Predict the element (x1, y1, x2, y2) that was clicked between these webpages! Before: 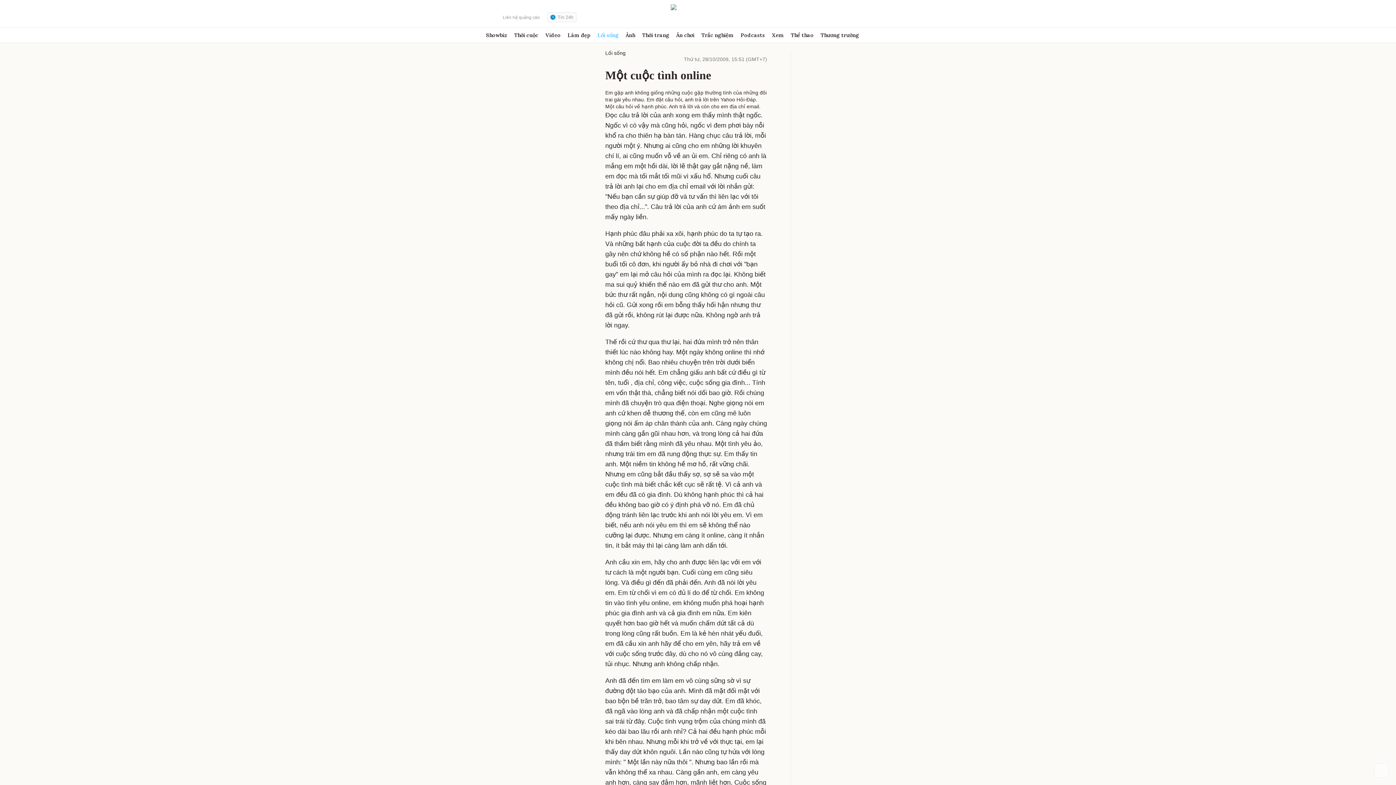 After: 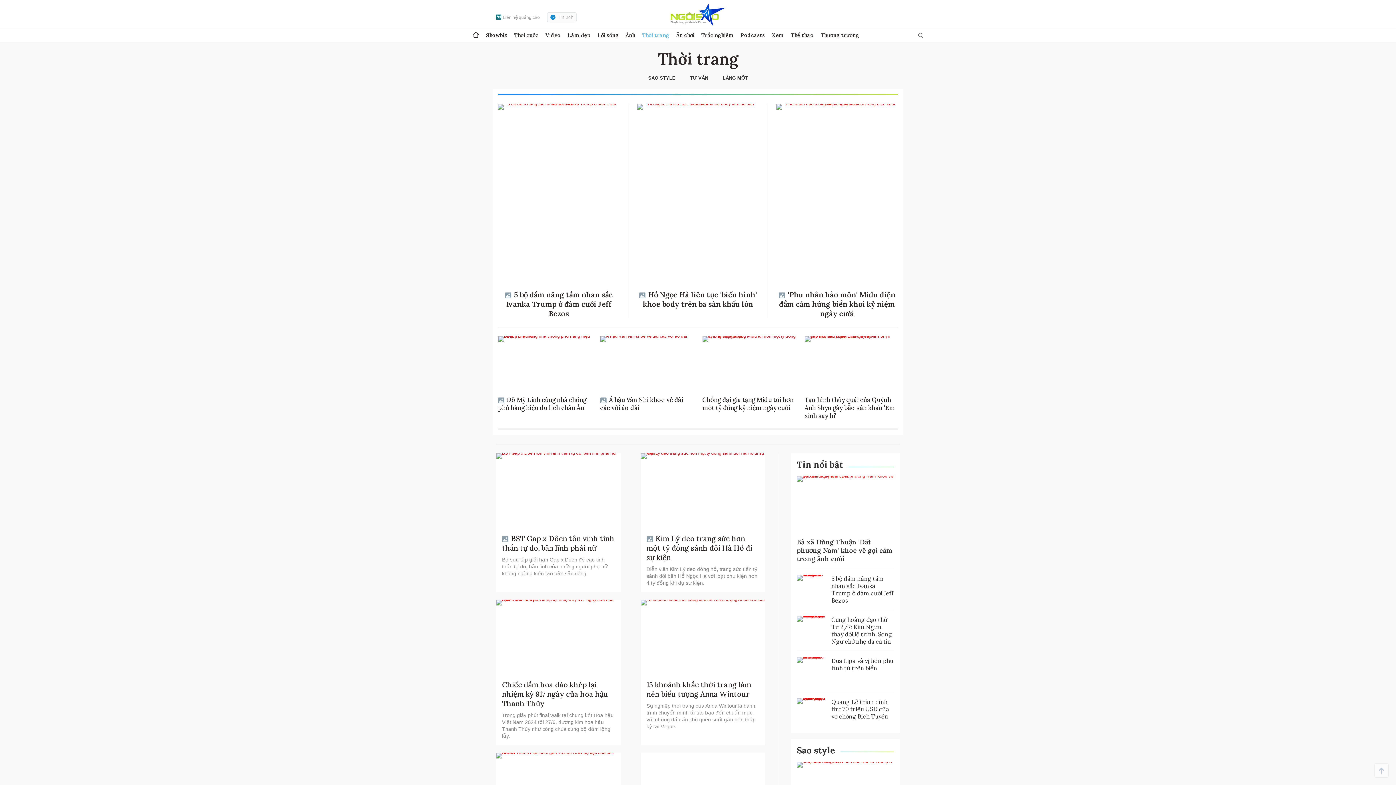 Action: label: Thời trang bbox: (642, 28, 669, 42)